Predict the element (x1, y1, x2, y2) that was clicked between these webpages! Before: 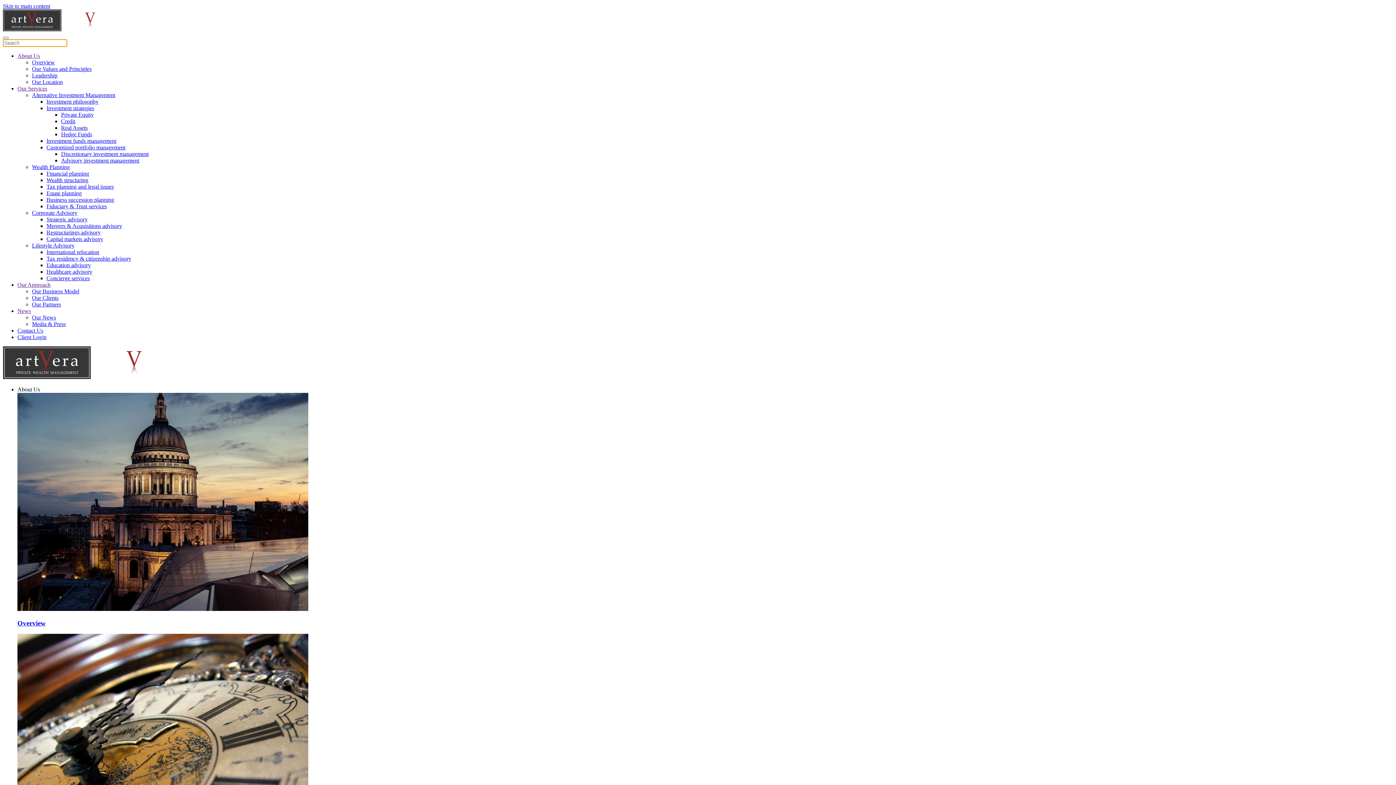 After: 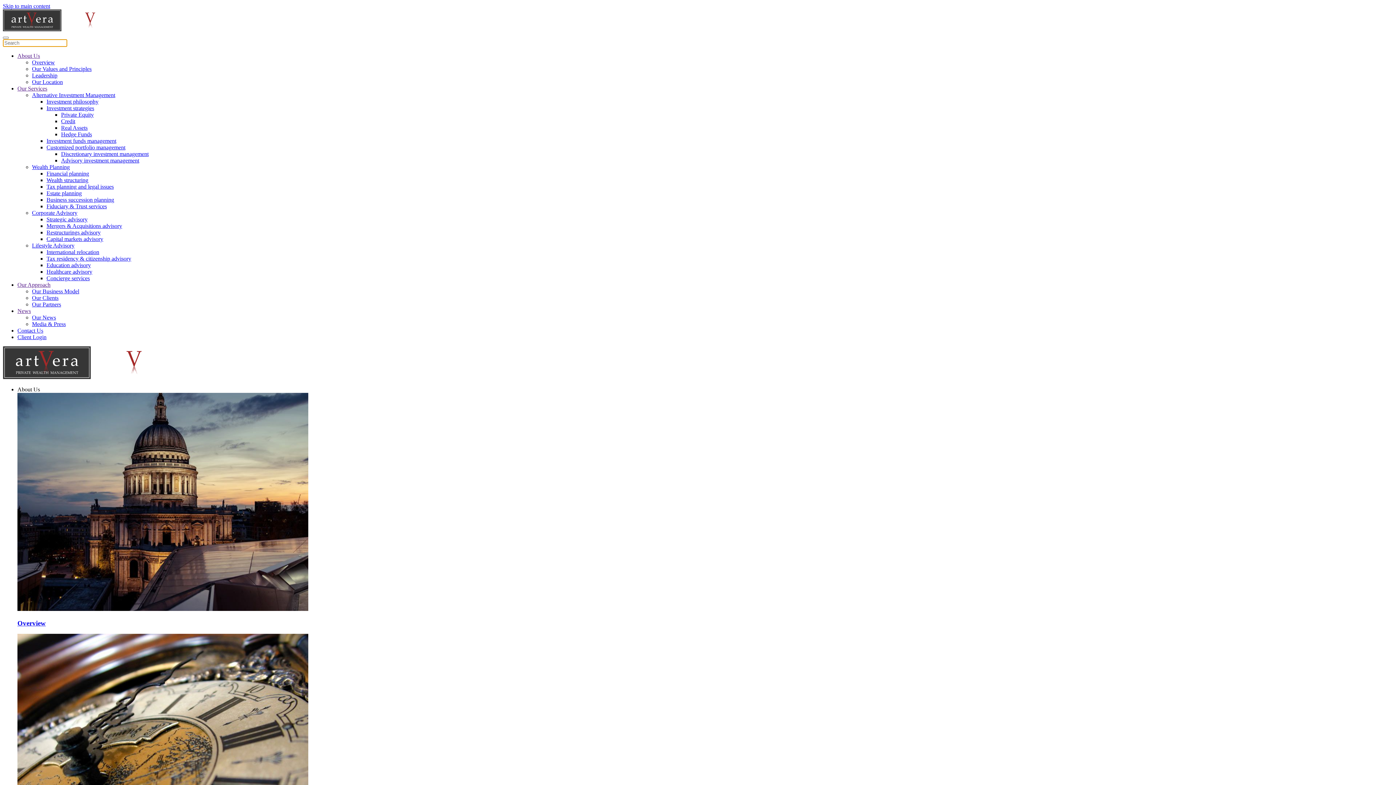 Action: label: Capital markets advisory bbox: (46, 236, 103, 242)